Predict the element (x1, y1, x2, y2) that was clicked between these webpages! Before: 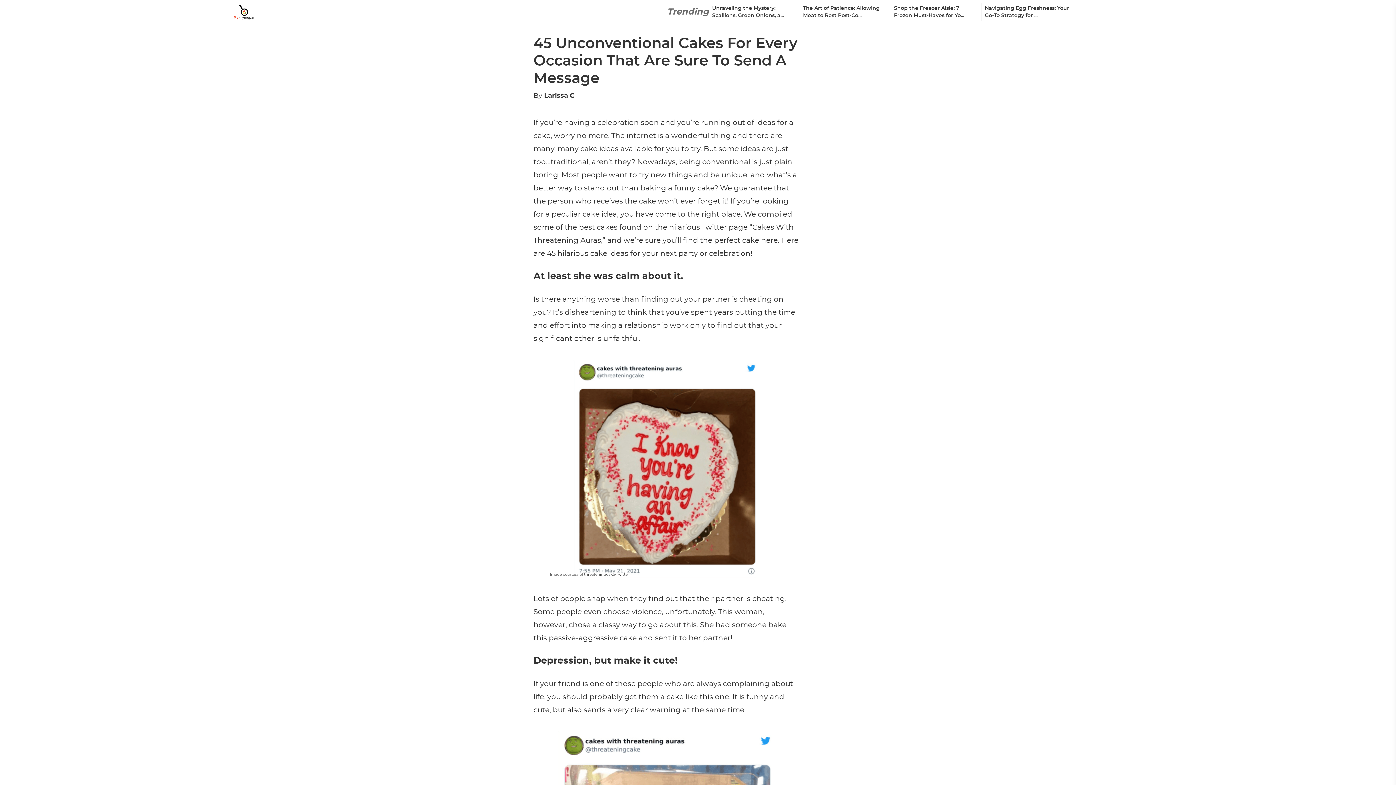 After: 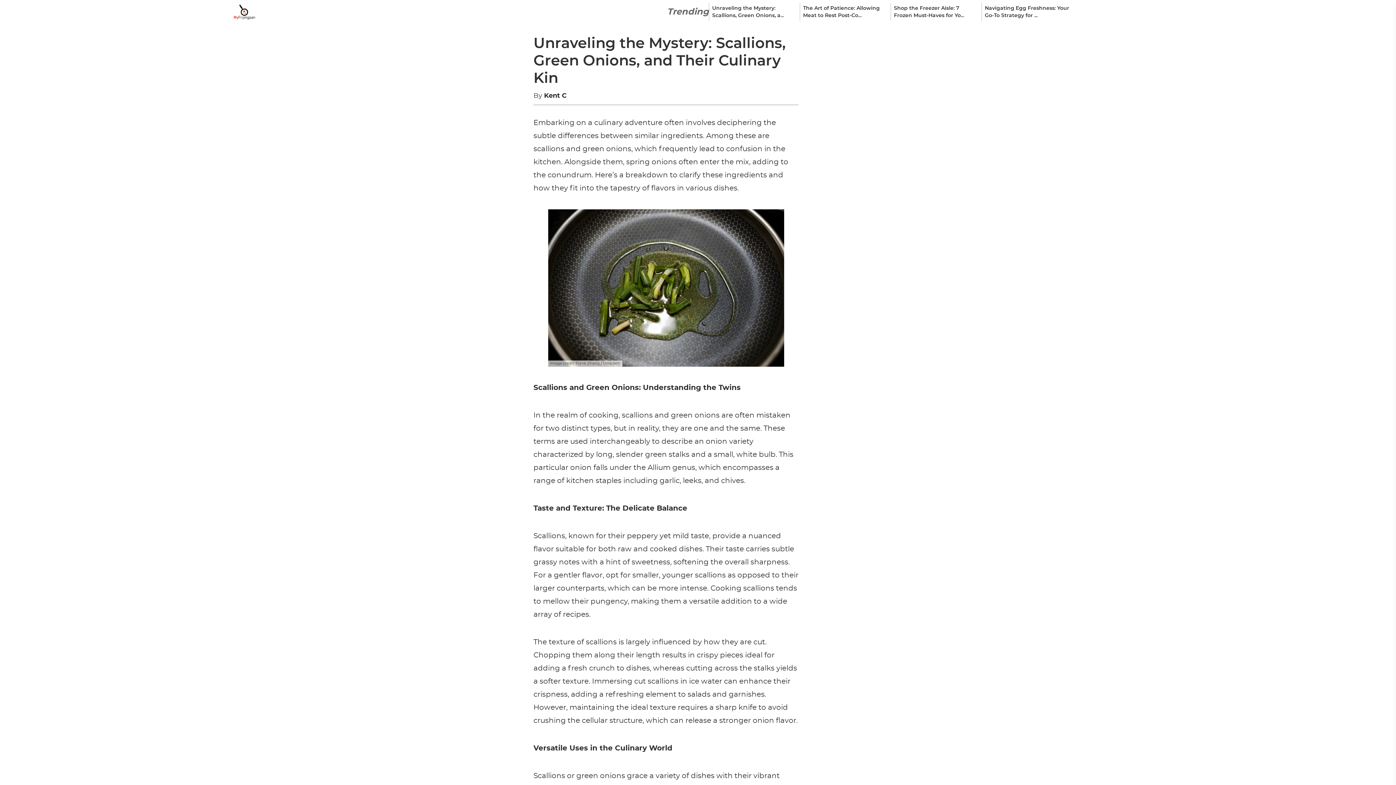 Action: label: Unraveling the Mystery: Scallions, Green Onions, a... bbox: (709, 2, 800, 21)